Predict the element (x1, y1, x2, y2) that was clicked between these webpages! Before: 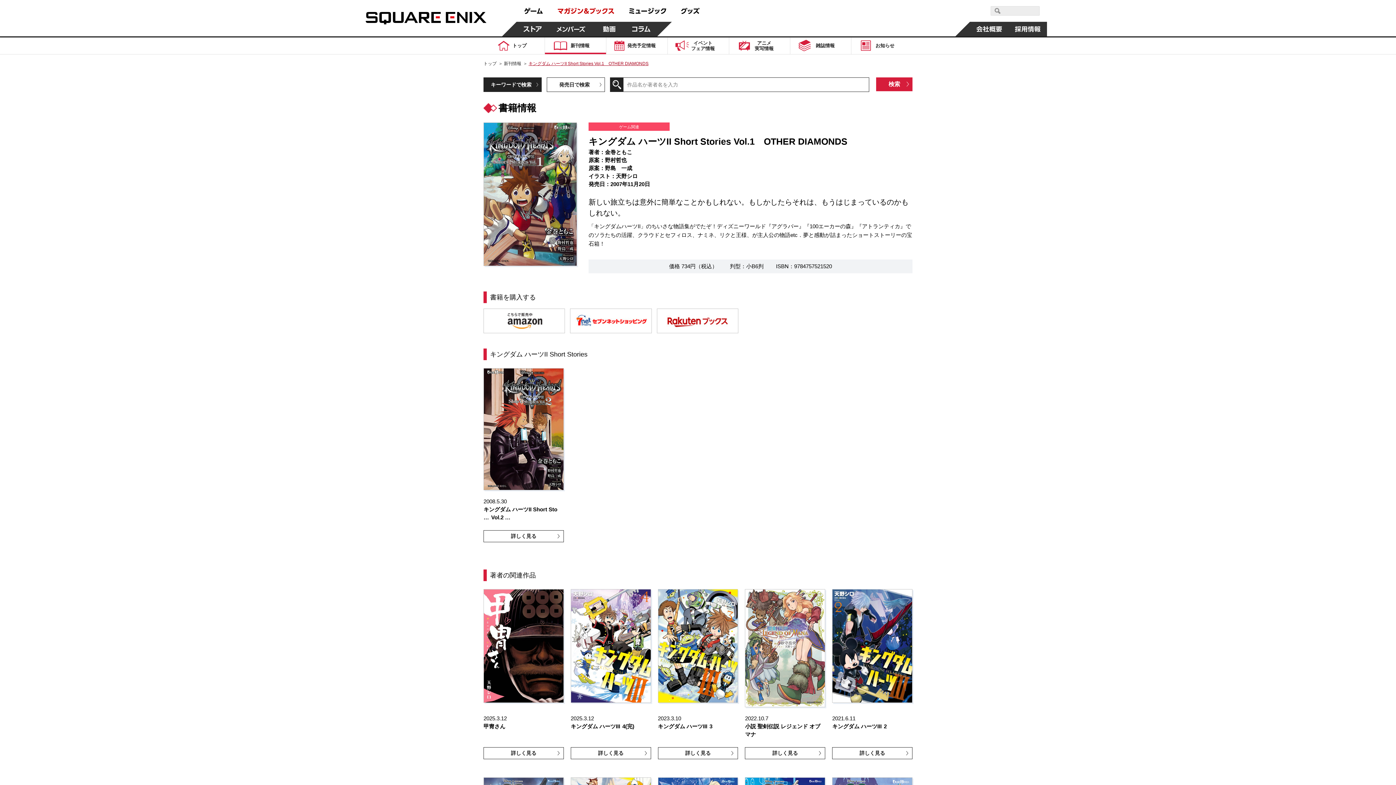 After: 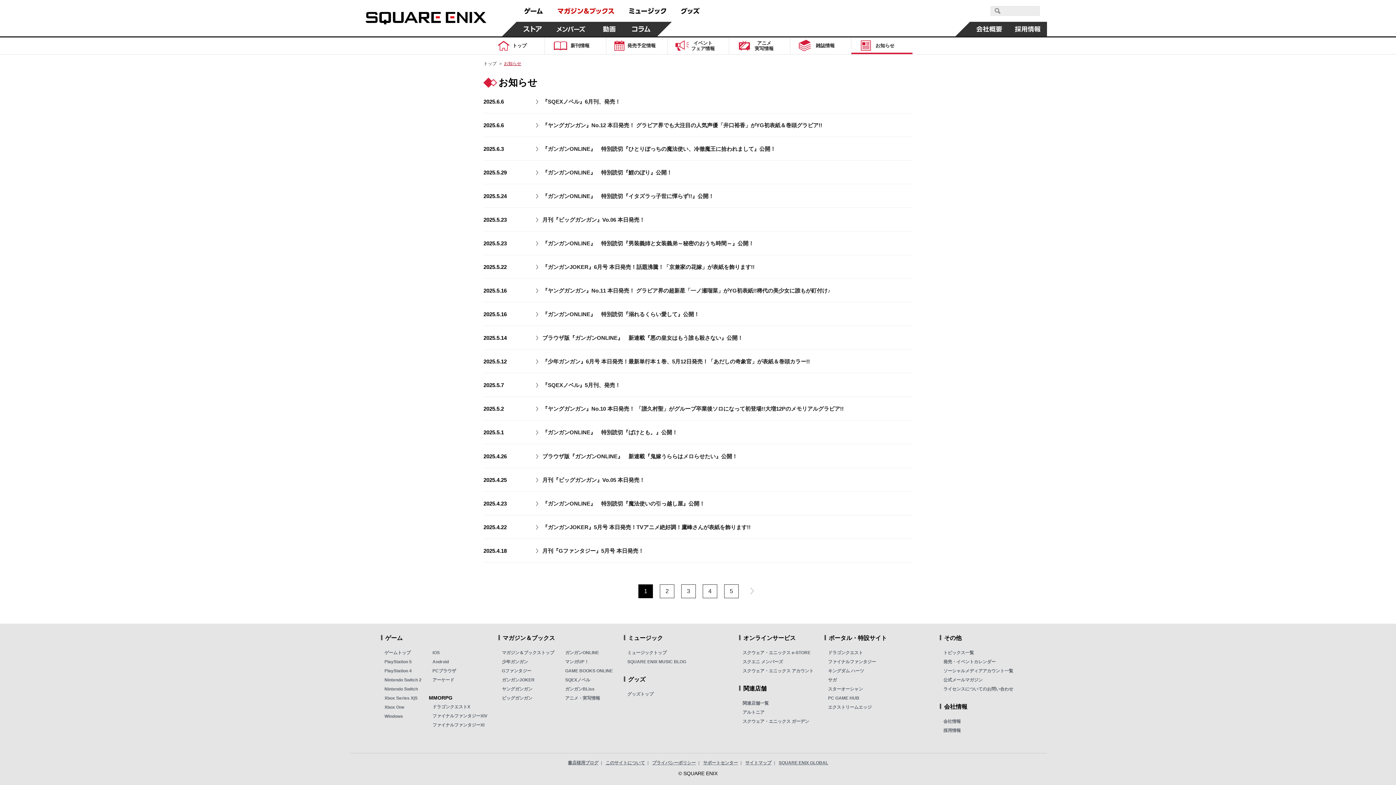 Action: label: お知らせ bbox: (851, 37, 912, 54)